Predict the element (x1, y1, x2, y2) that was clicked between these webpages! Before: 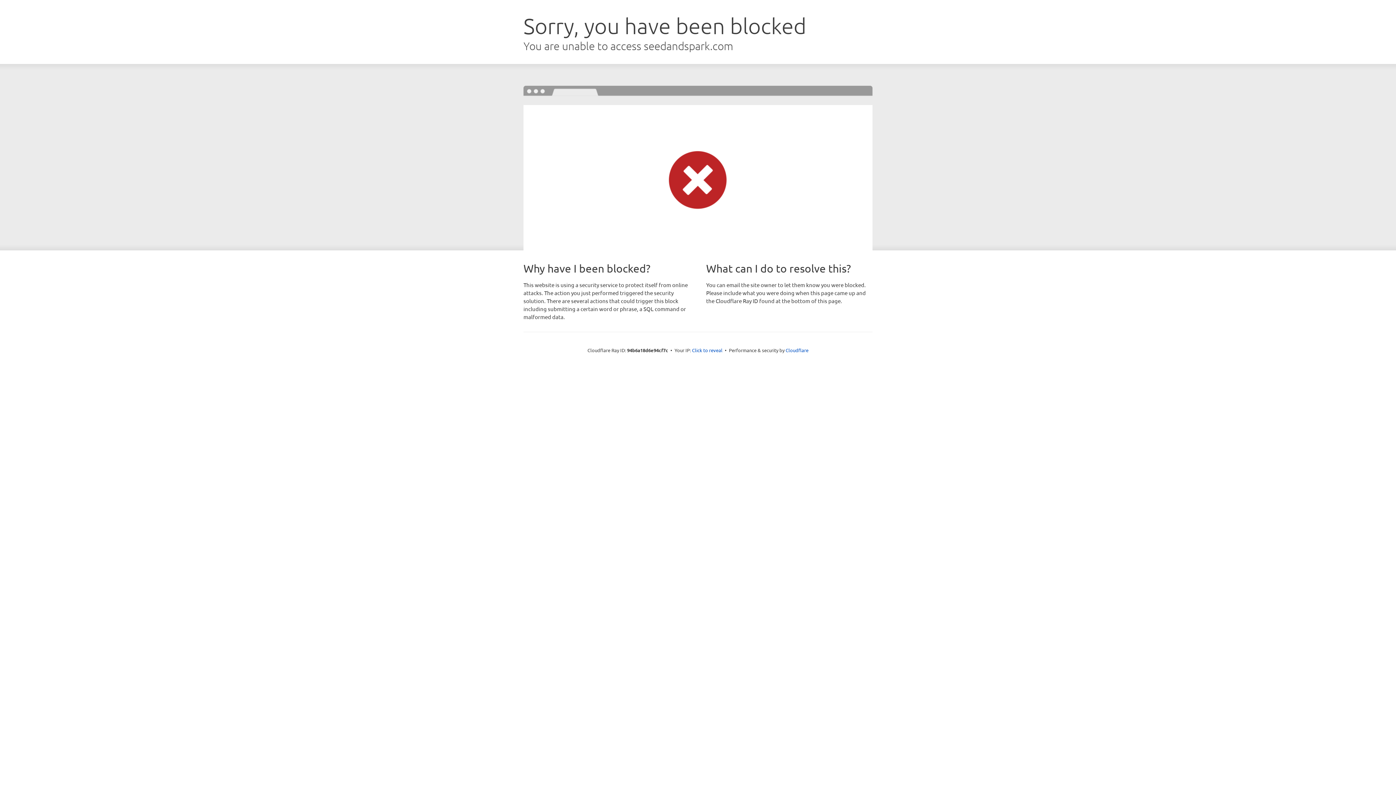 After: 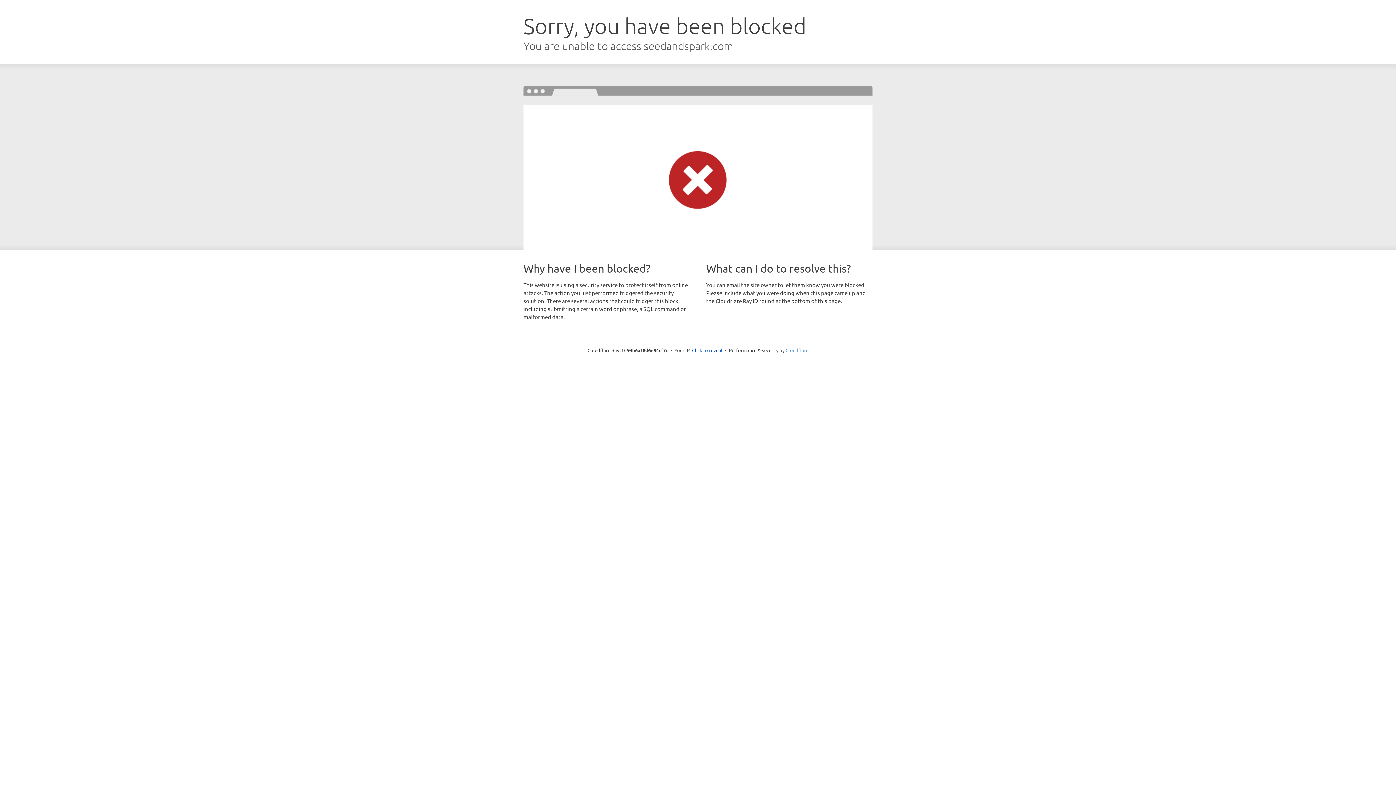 Action: bbox: (785, 347, 808, 353) label: Cloudflare